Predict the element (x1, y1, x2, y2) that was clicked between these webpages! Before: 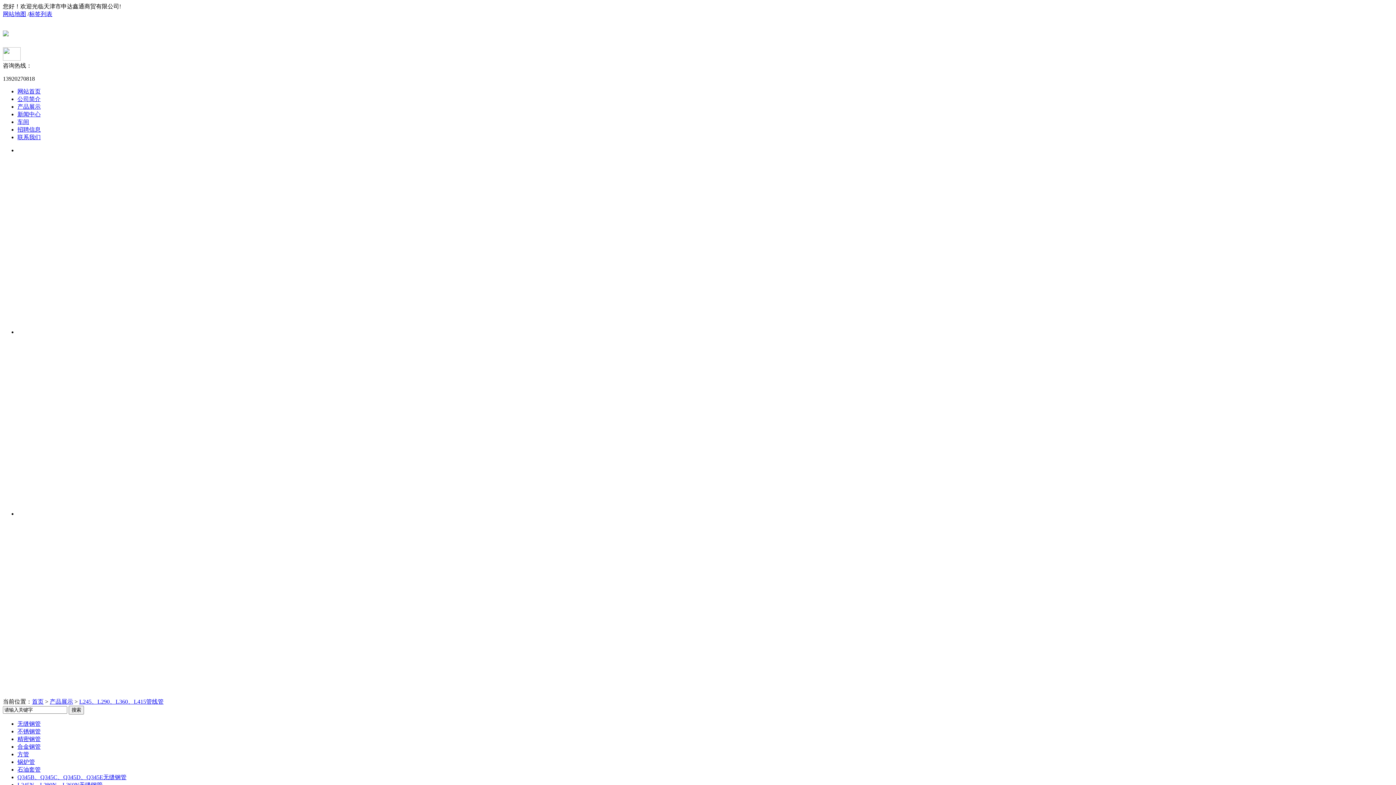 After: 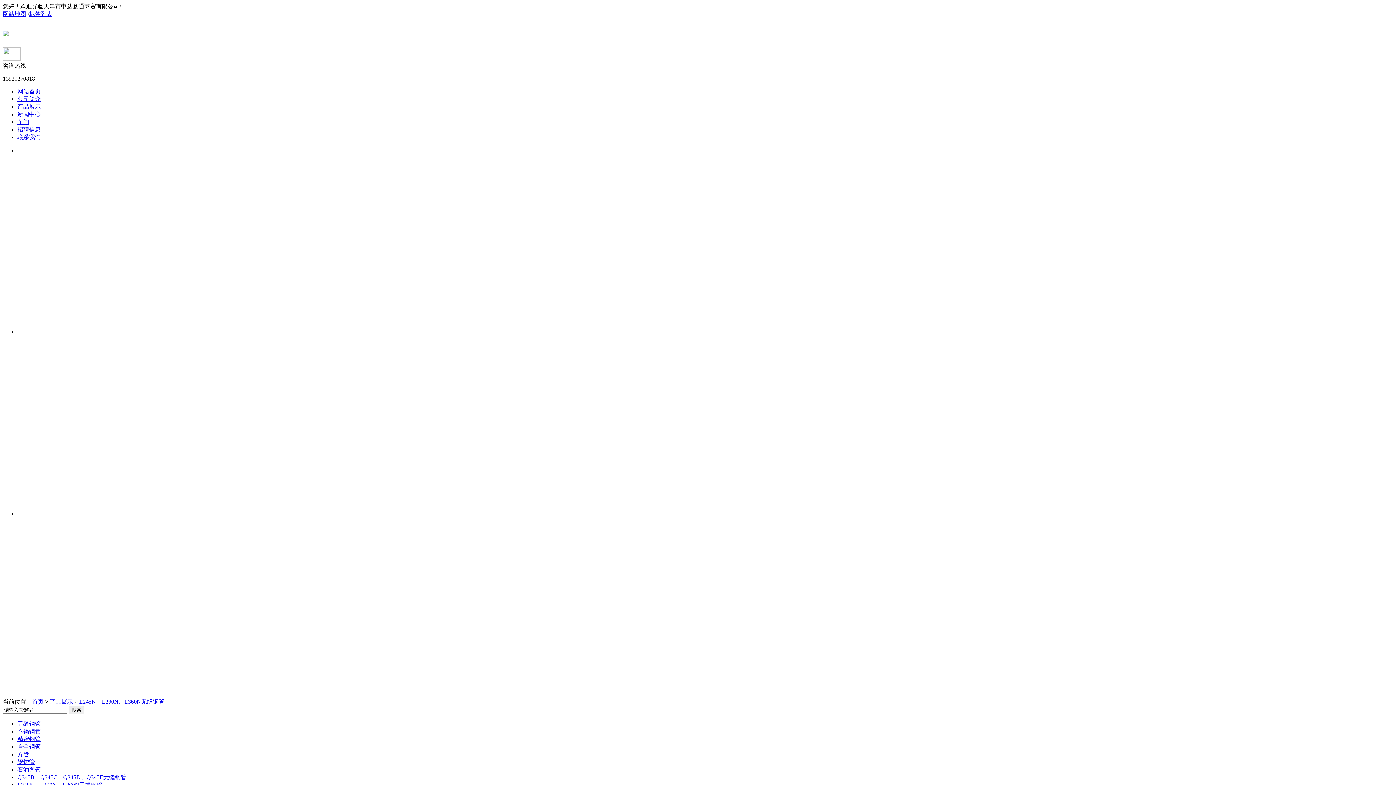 Action: bbox: (17, 782, 102, 788) label: L245N、L290N、L360N无缝钢管